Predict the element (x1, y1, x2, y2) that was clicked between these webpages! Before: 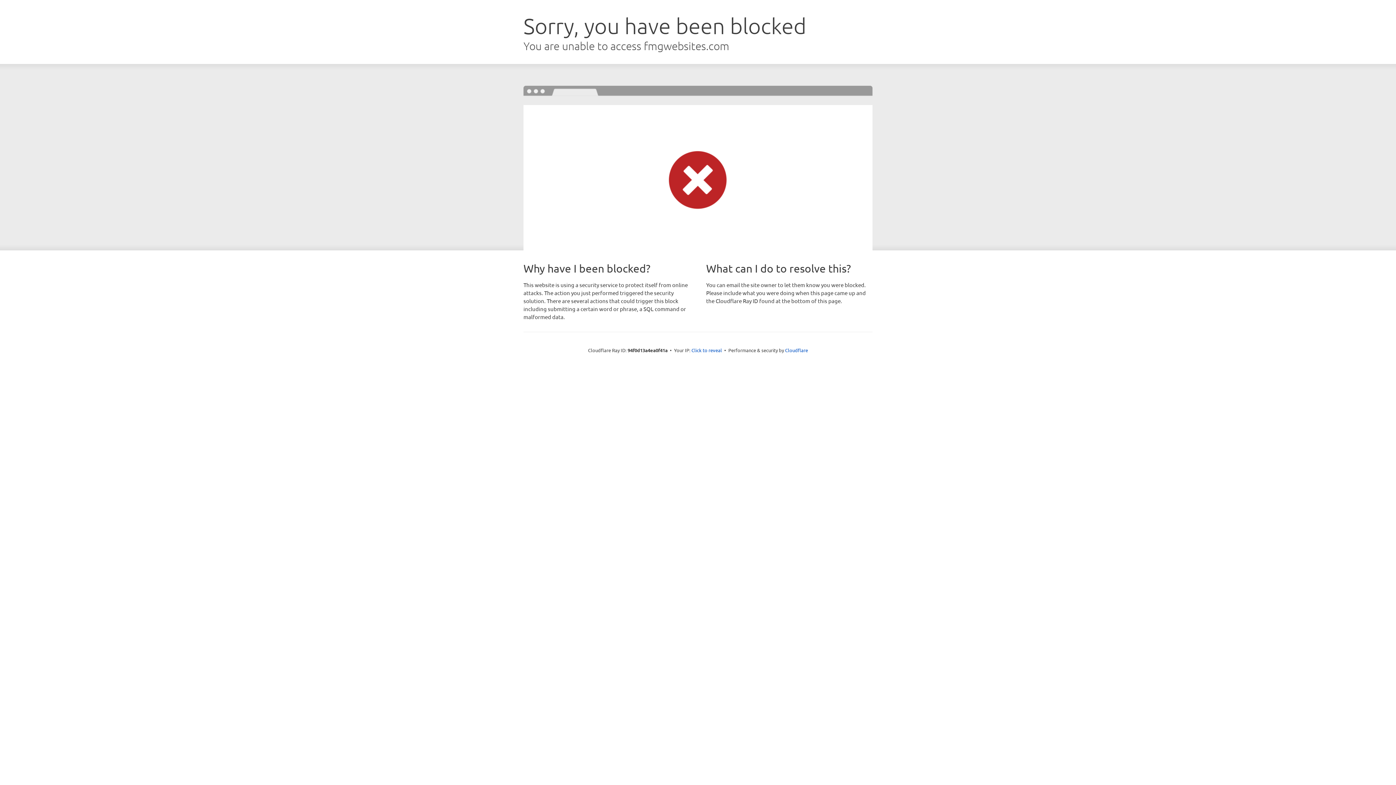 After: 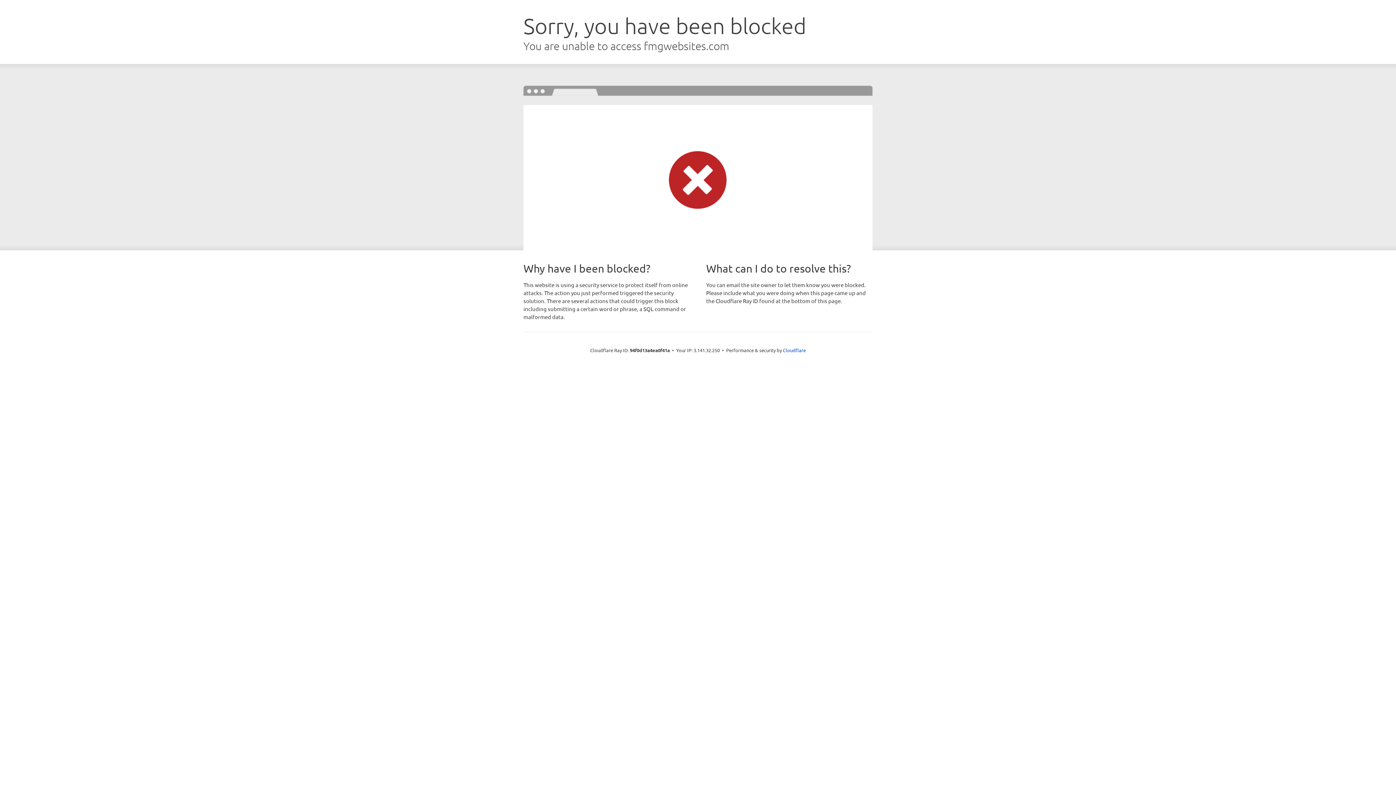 Action: label: Click to reveal bbox: (691, 346, 722, 353)